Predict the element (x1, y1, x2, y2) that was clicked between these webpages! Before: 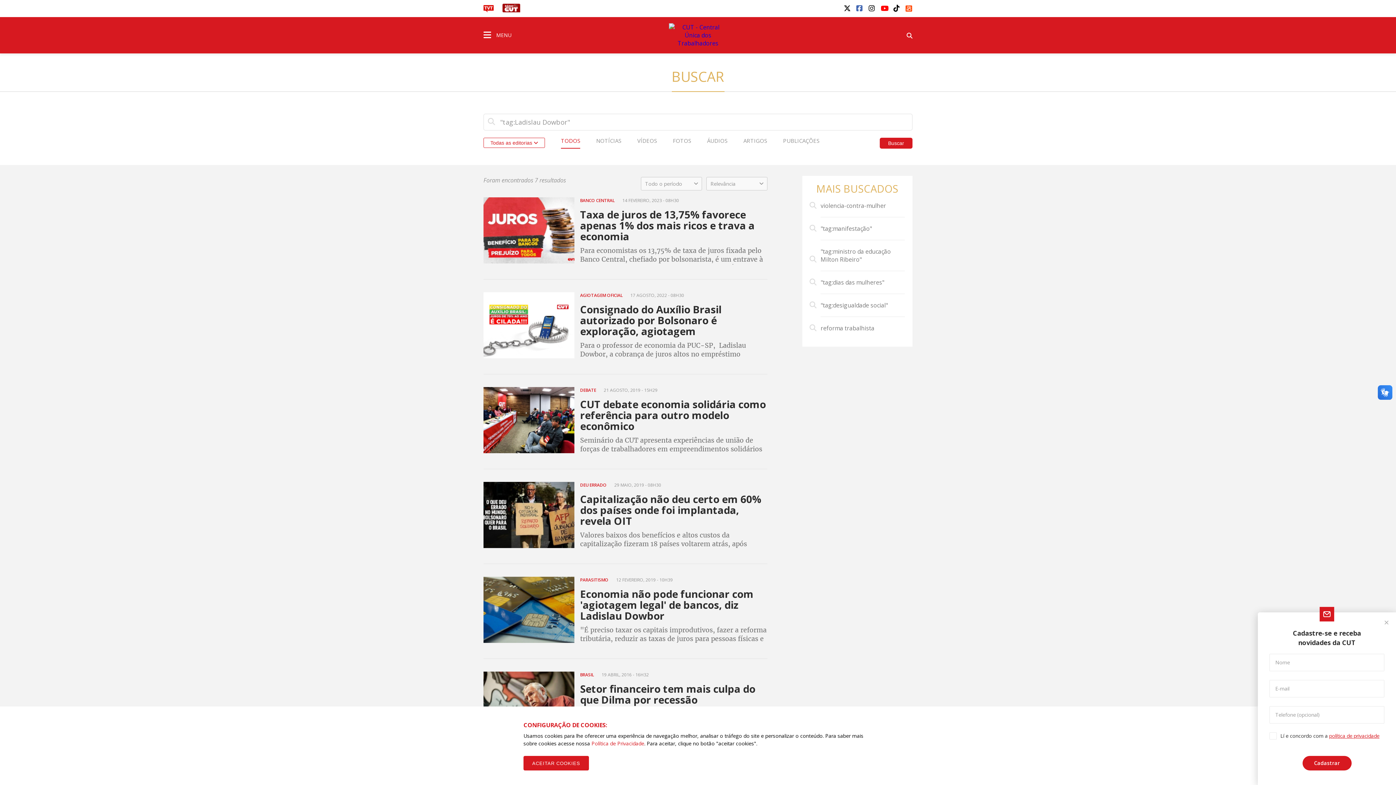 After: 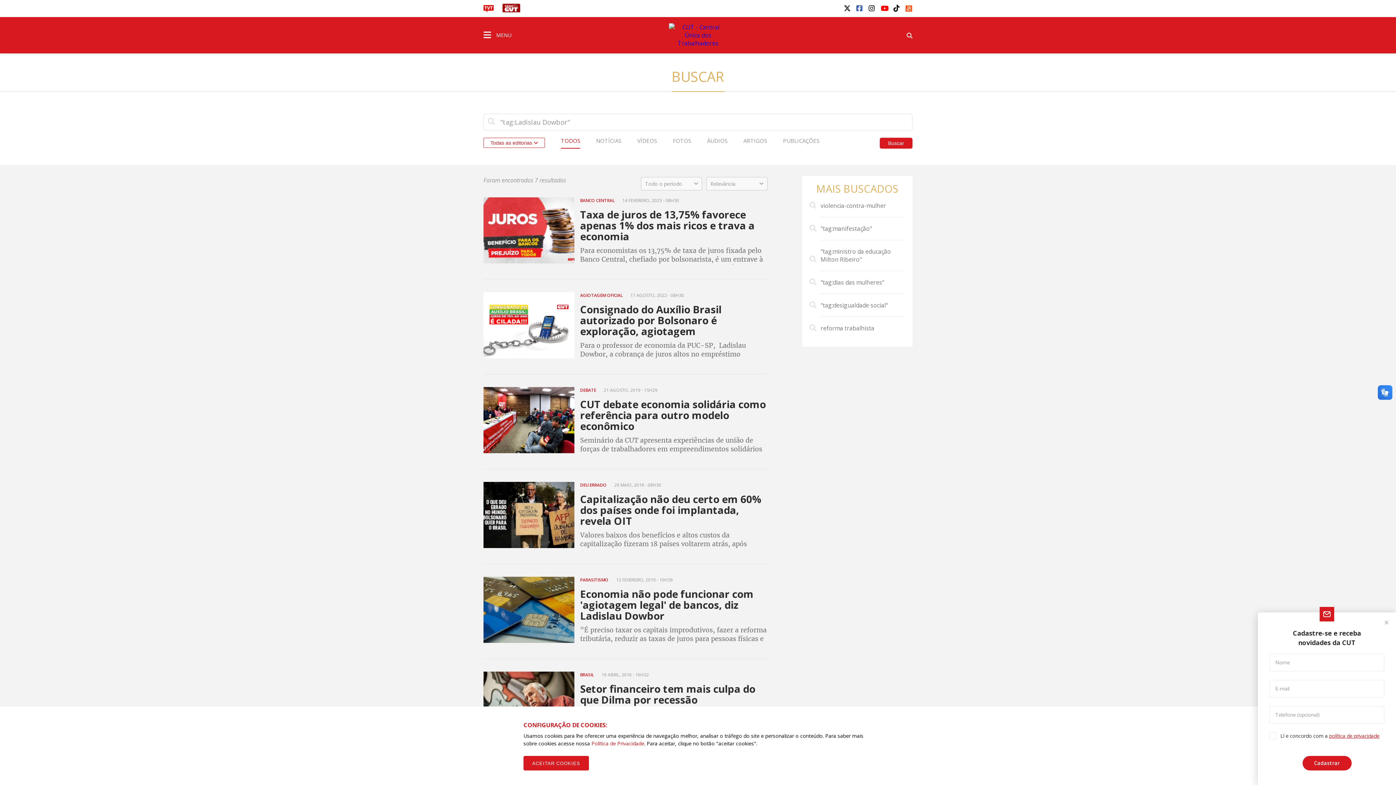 Action: bbox: (905, 3, 912, 10)